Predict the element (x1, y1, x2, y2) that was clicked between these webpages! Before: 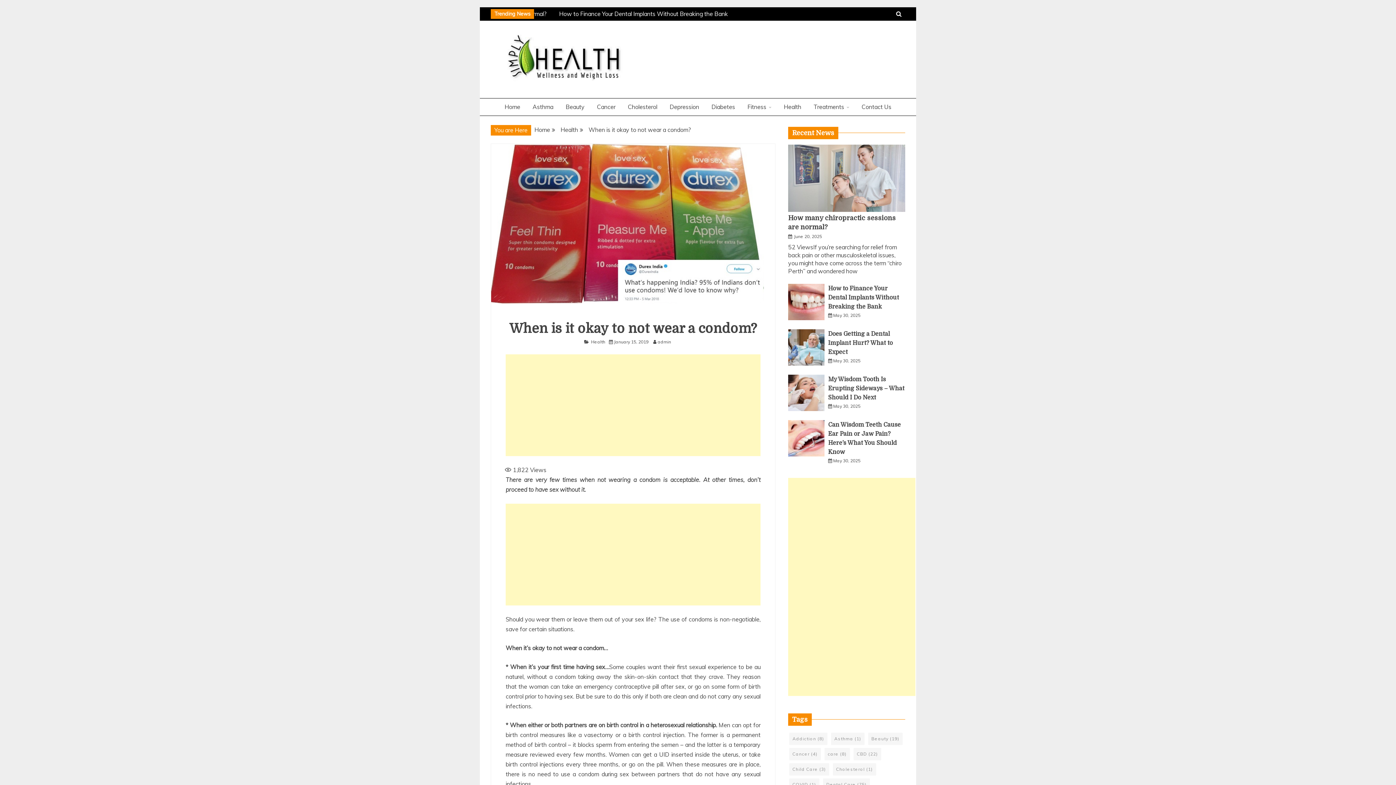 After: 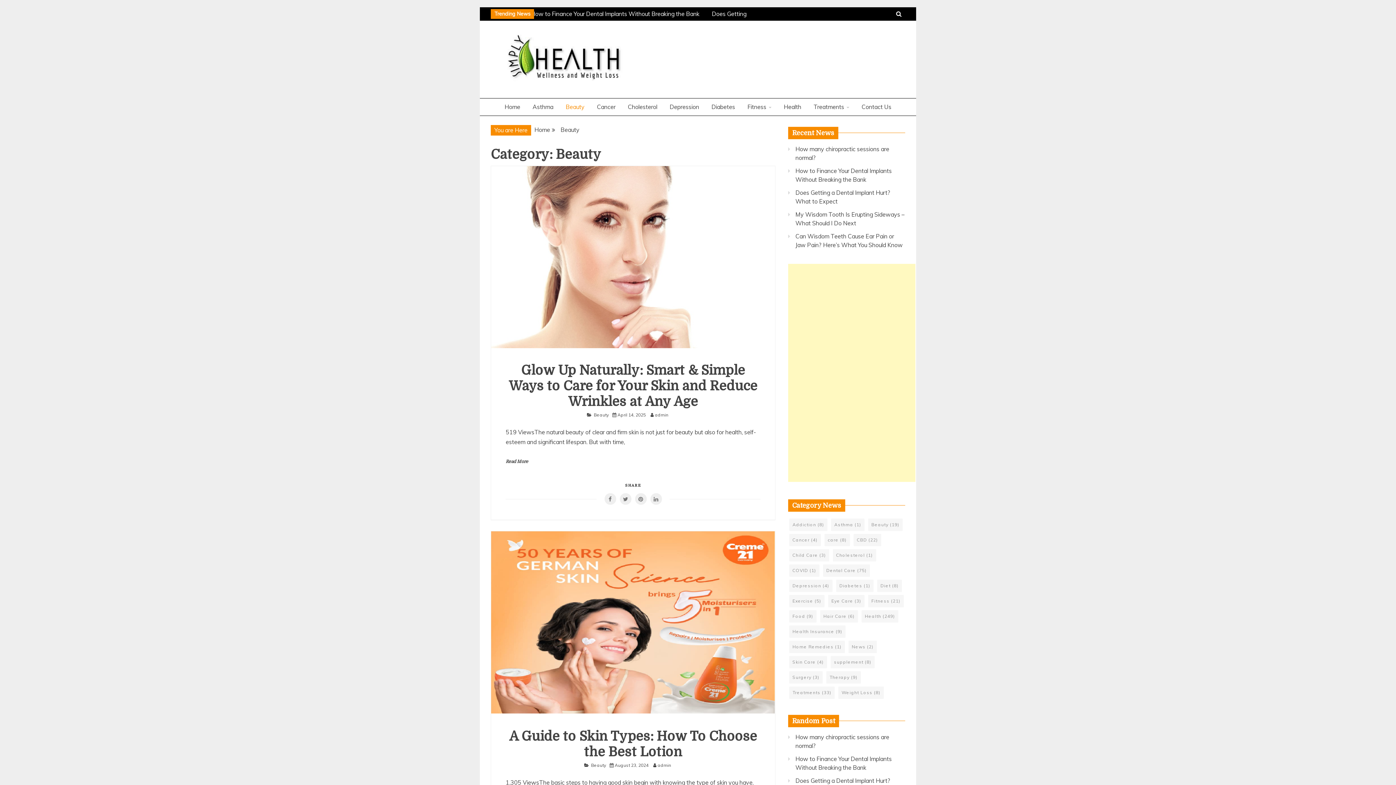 Action: label: Beauty (19 items) bbox: (868, 733, 902, 745)